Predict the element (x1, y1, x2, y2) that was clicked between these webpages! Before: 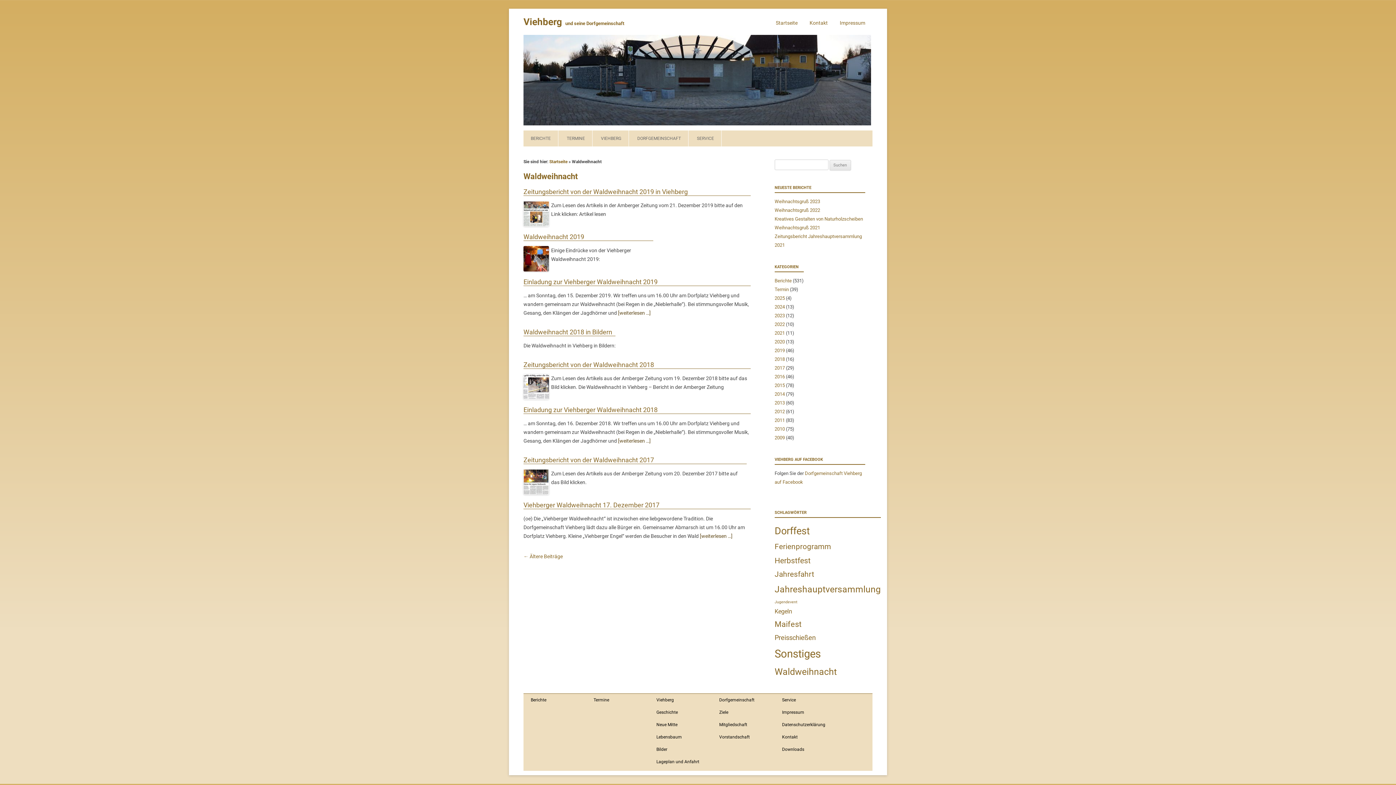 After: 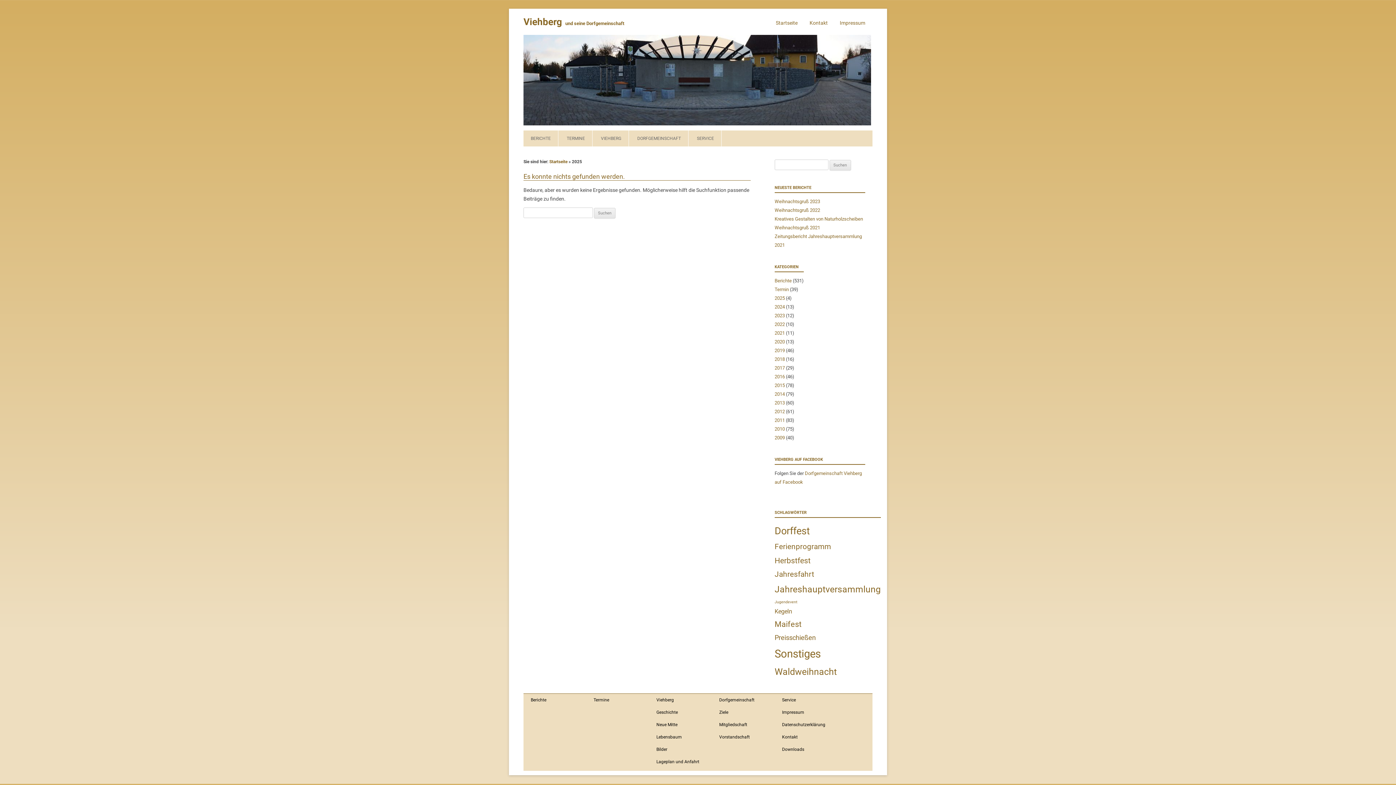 Action: label: 2025 bbox: (774, 295, 785, 301)